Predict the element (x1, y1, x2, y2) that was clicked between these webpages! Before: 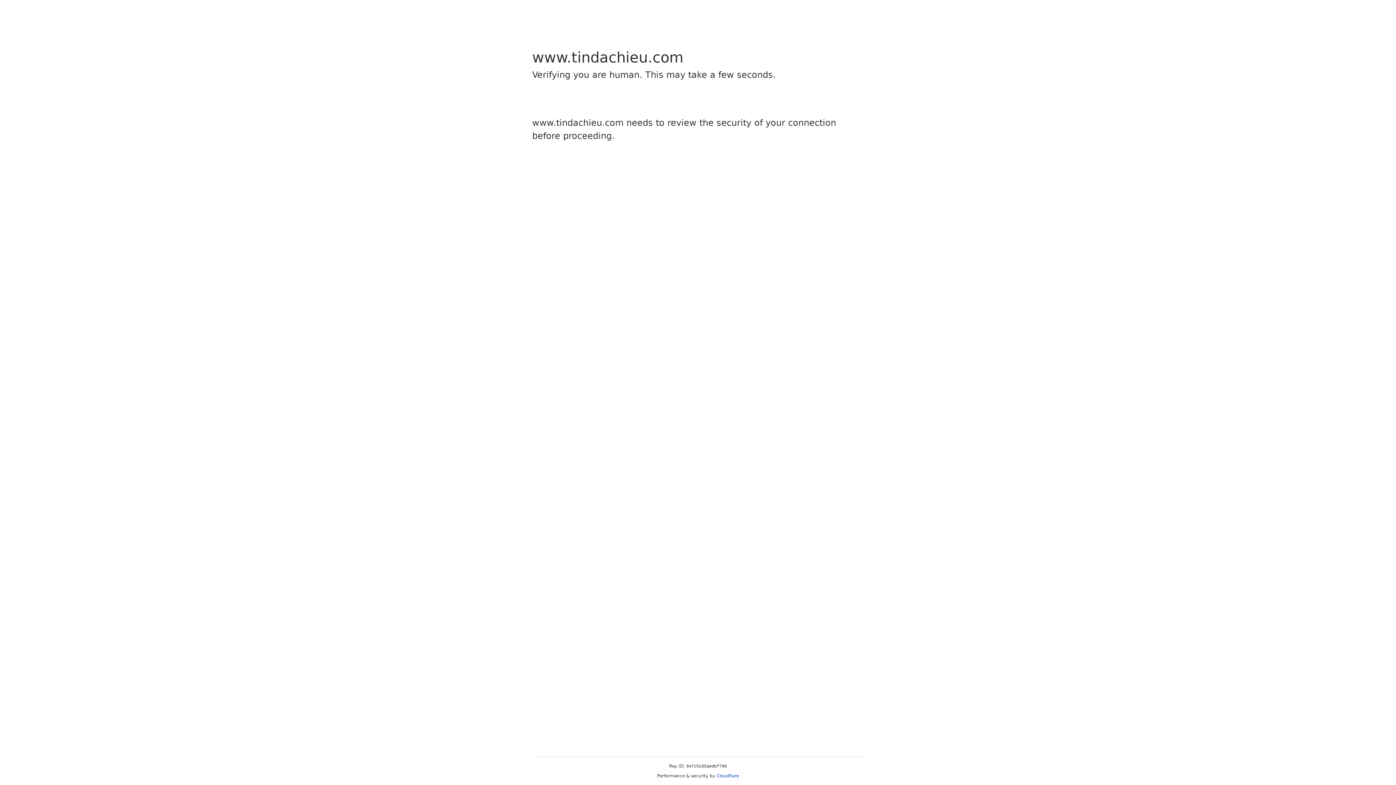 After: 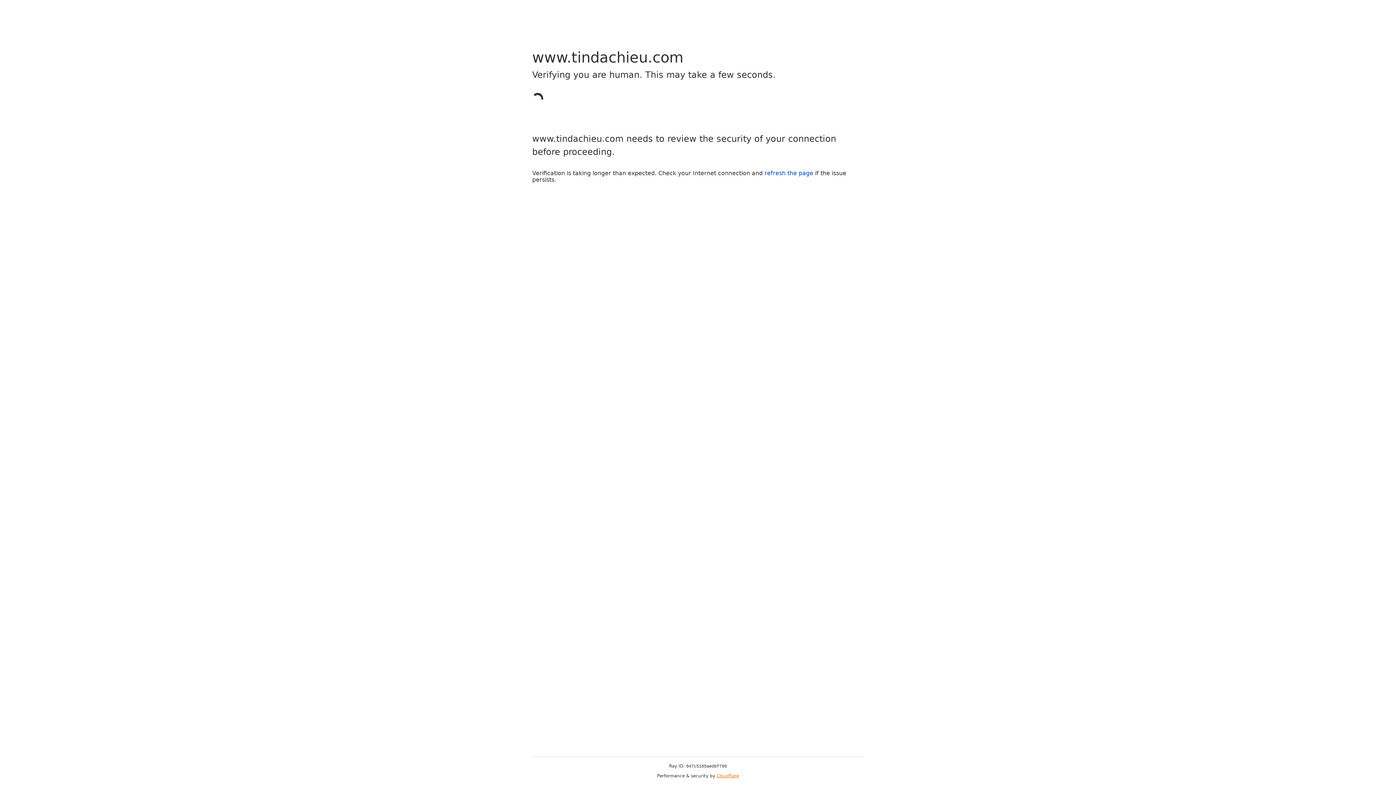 Action: label: Cloudflare bbox: (716, 773, 739, 778)